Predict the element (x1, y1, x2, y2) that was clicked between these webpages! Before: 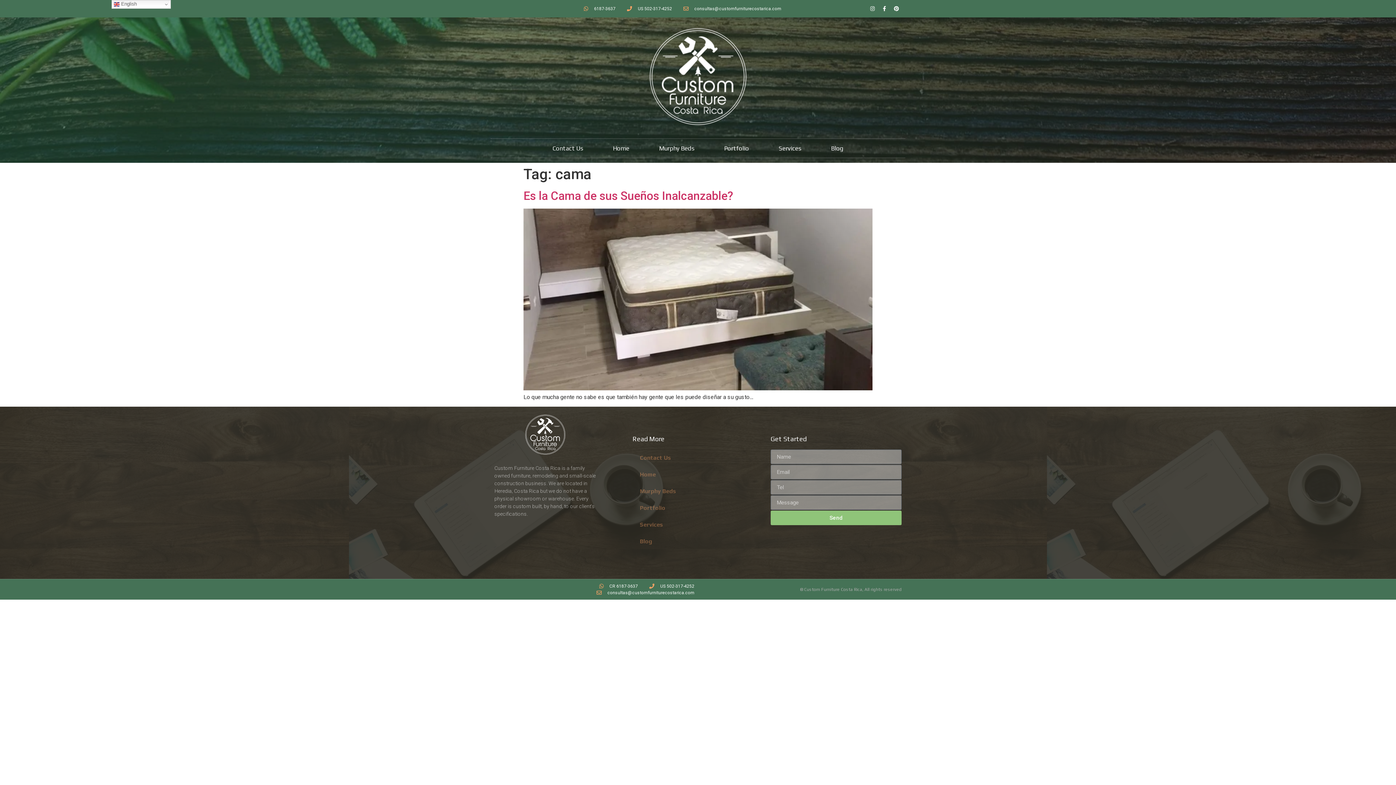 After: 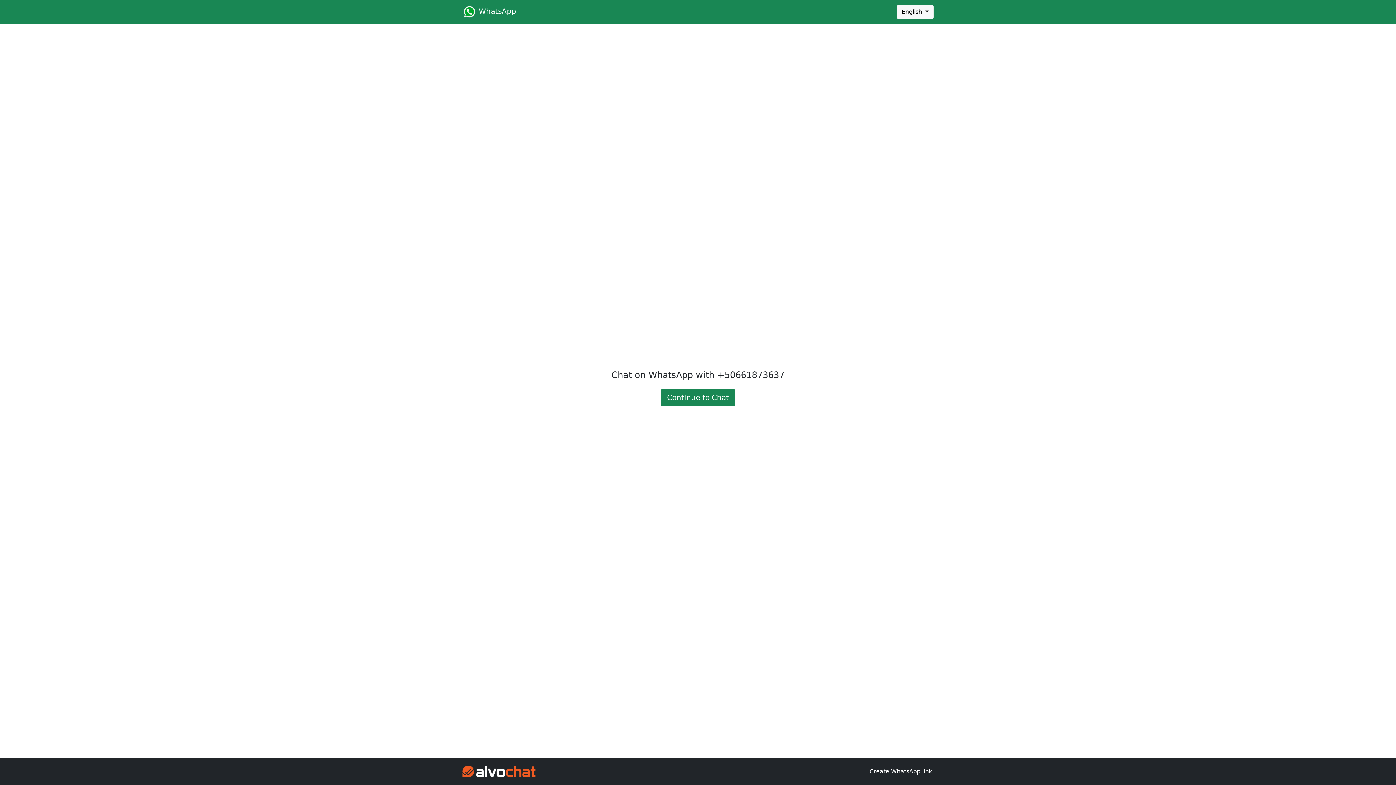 Action: bbox: (597, 583, 638, 589) label: CR 6187-3637